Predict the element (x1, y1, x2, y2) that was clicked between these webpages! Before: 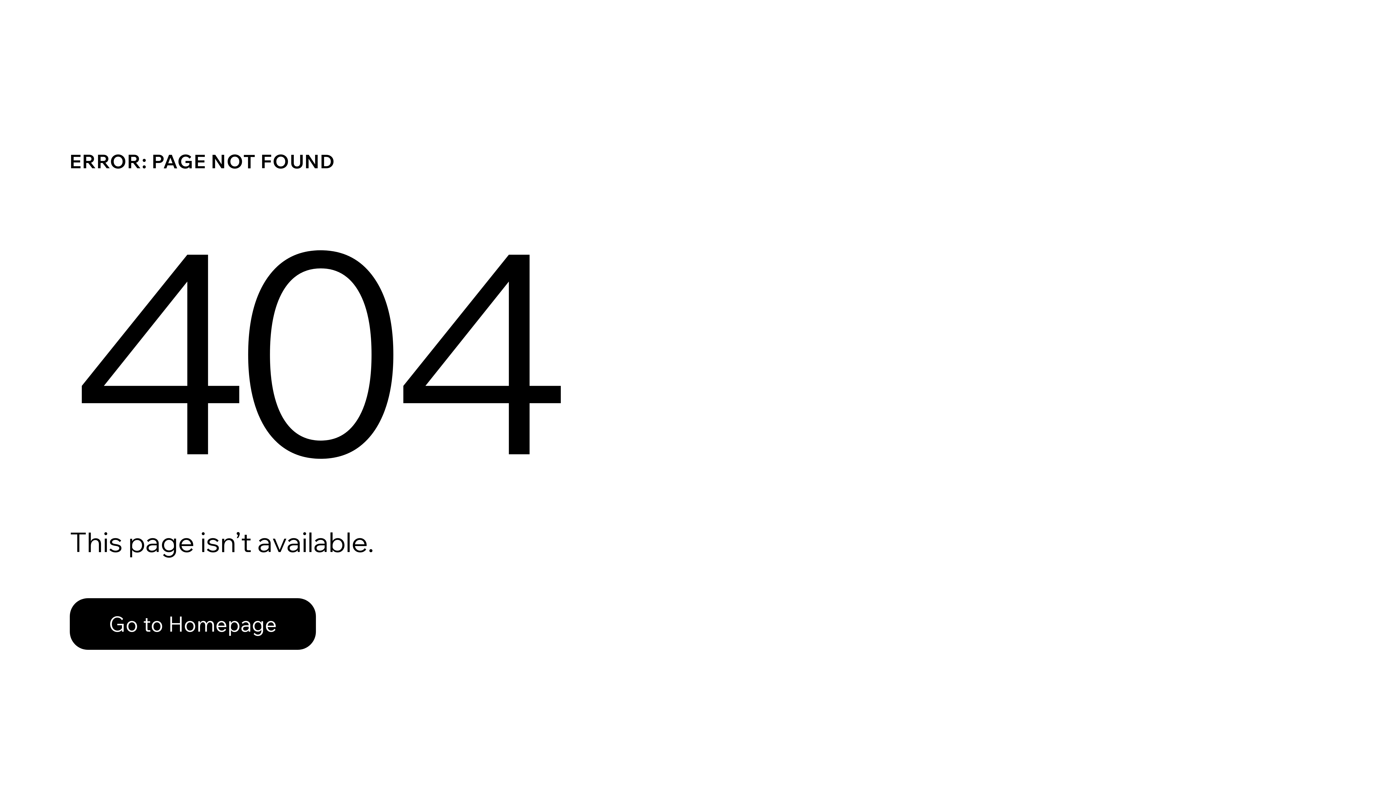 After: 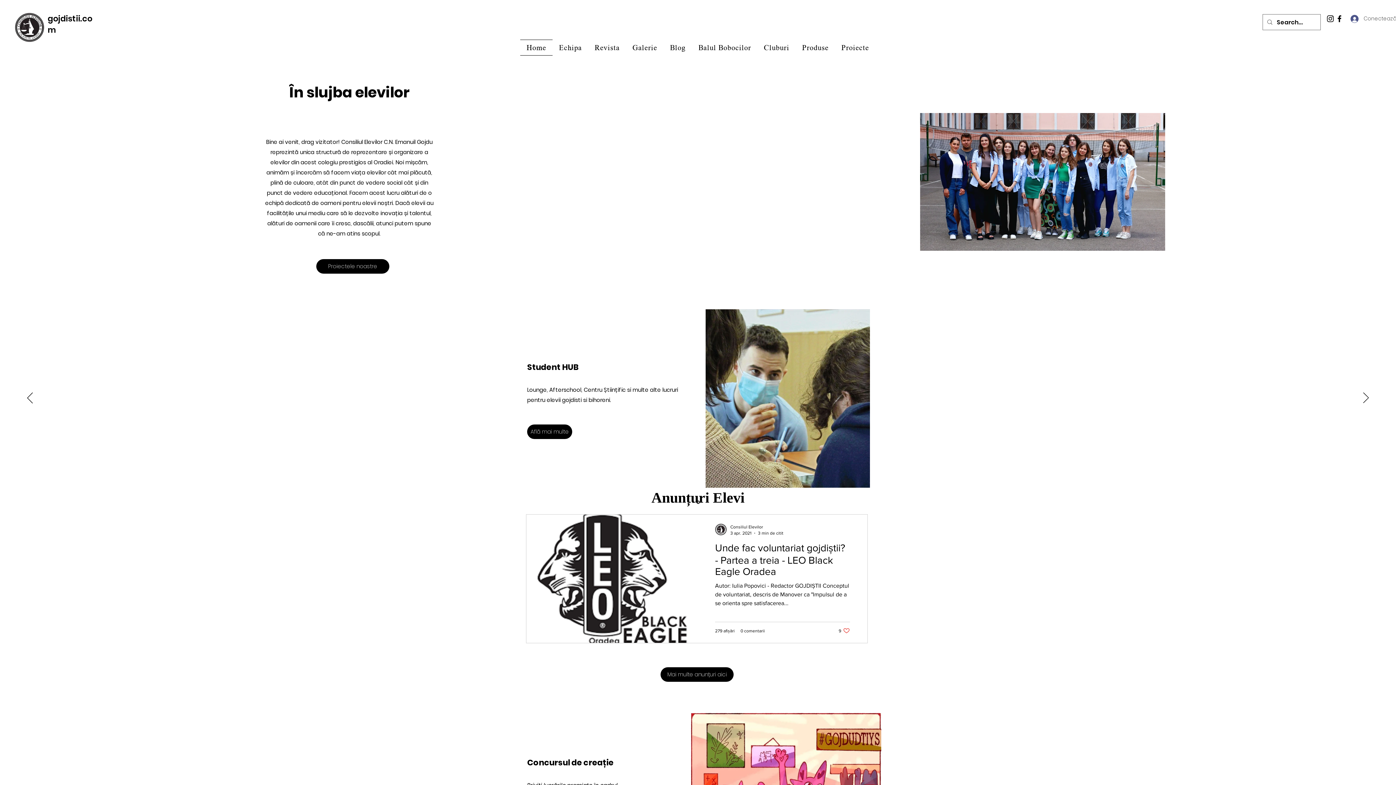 Action: label: Go to Homepage bbox: (69, 598, 316, 650)